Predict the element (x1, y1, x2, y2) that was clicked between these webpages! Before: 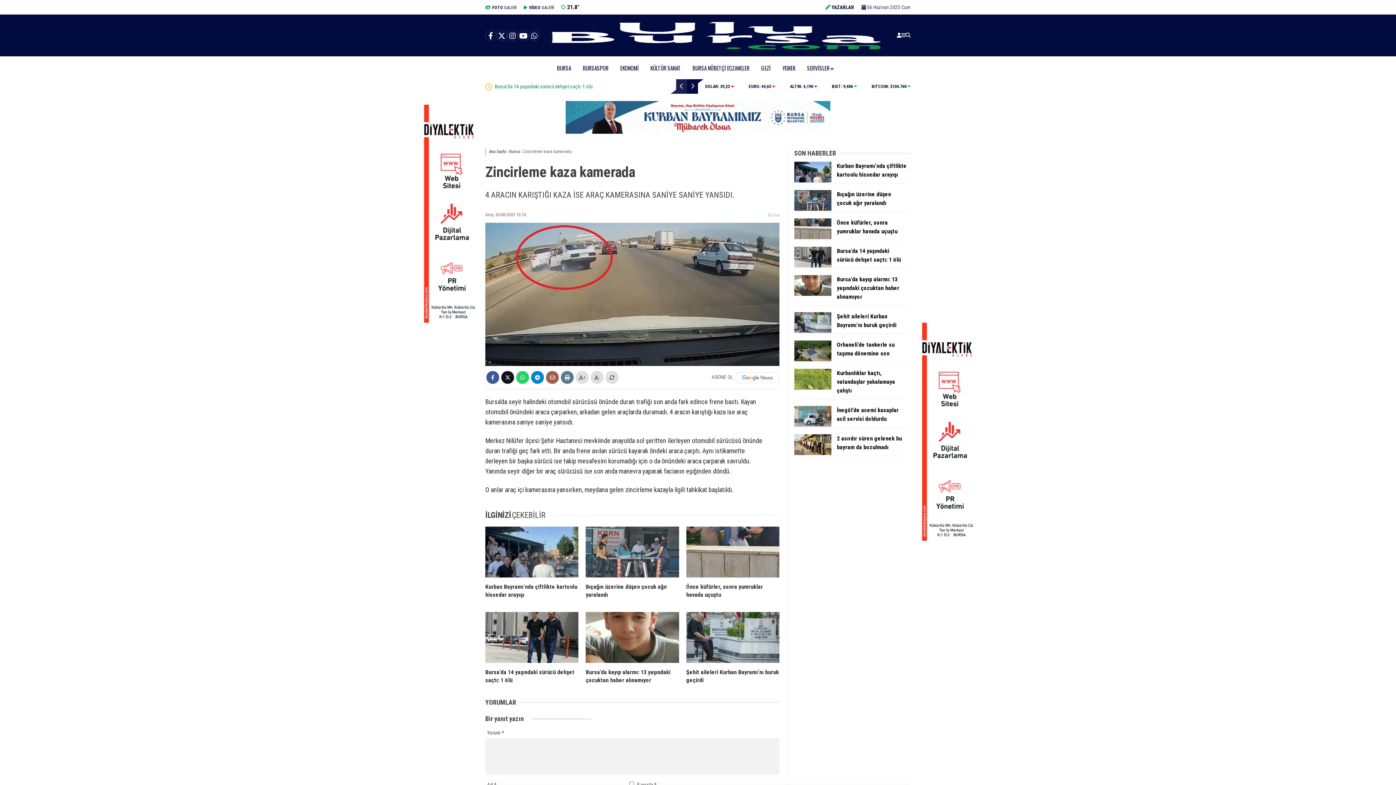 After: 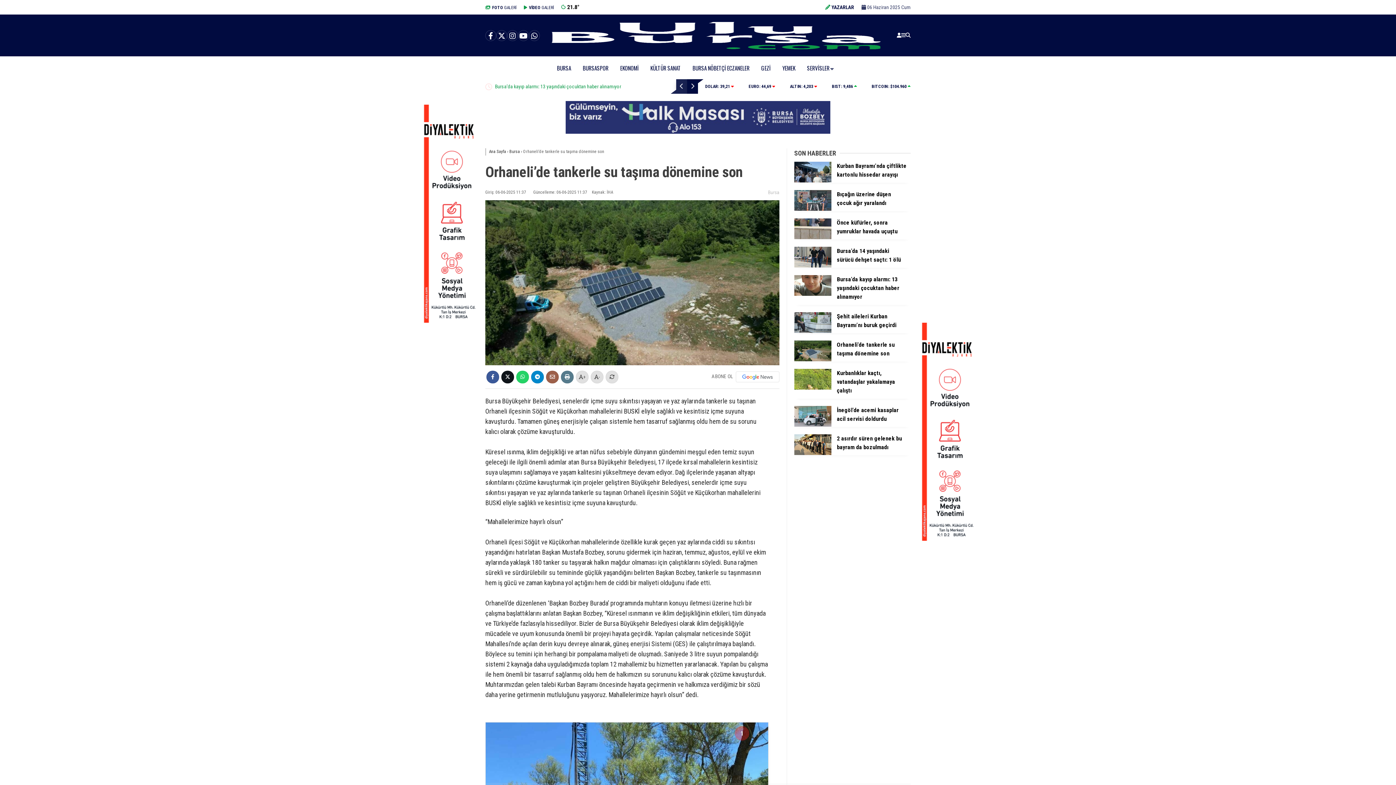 Action: bbox: (794, 356, 831, 362)